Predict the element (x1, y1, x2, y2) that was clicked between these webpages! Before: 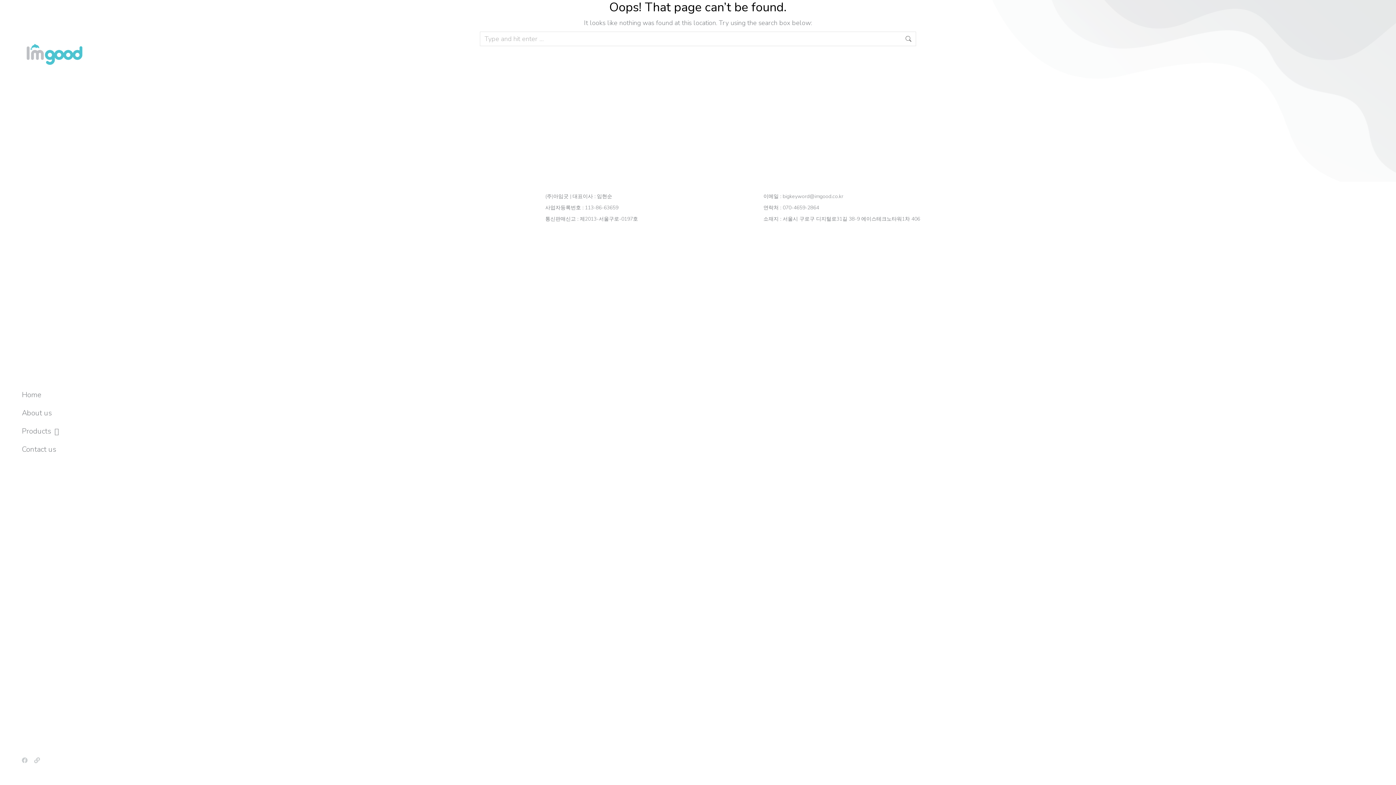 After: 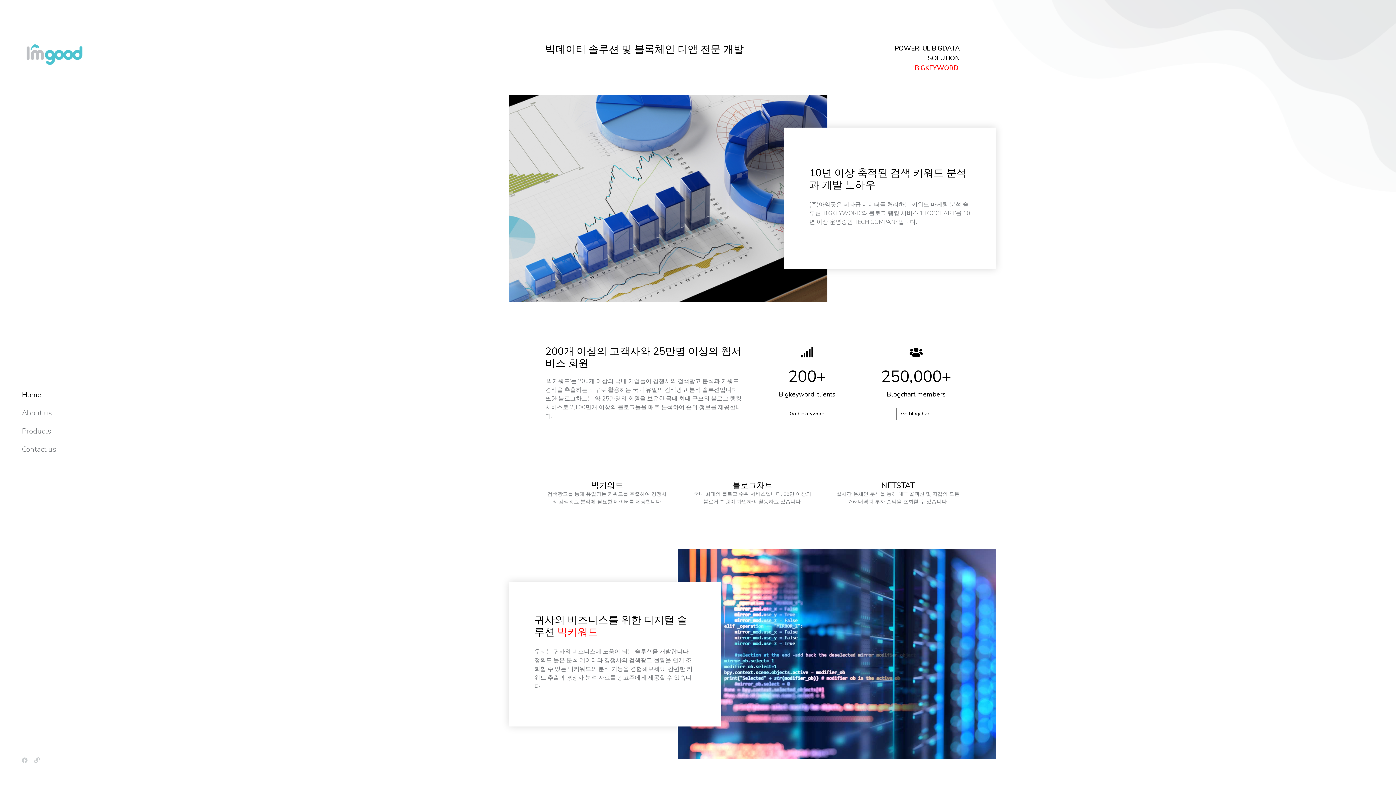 Action: bbox: (21, 391, 87, 398) label: Home